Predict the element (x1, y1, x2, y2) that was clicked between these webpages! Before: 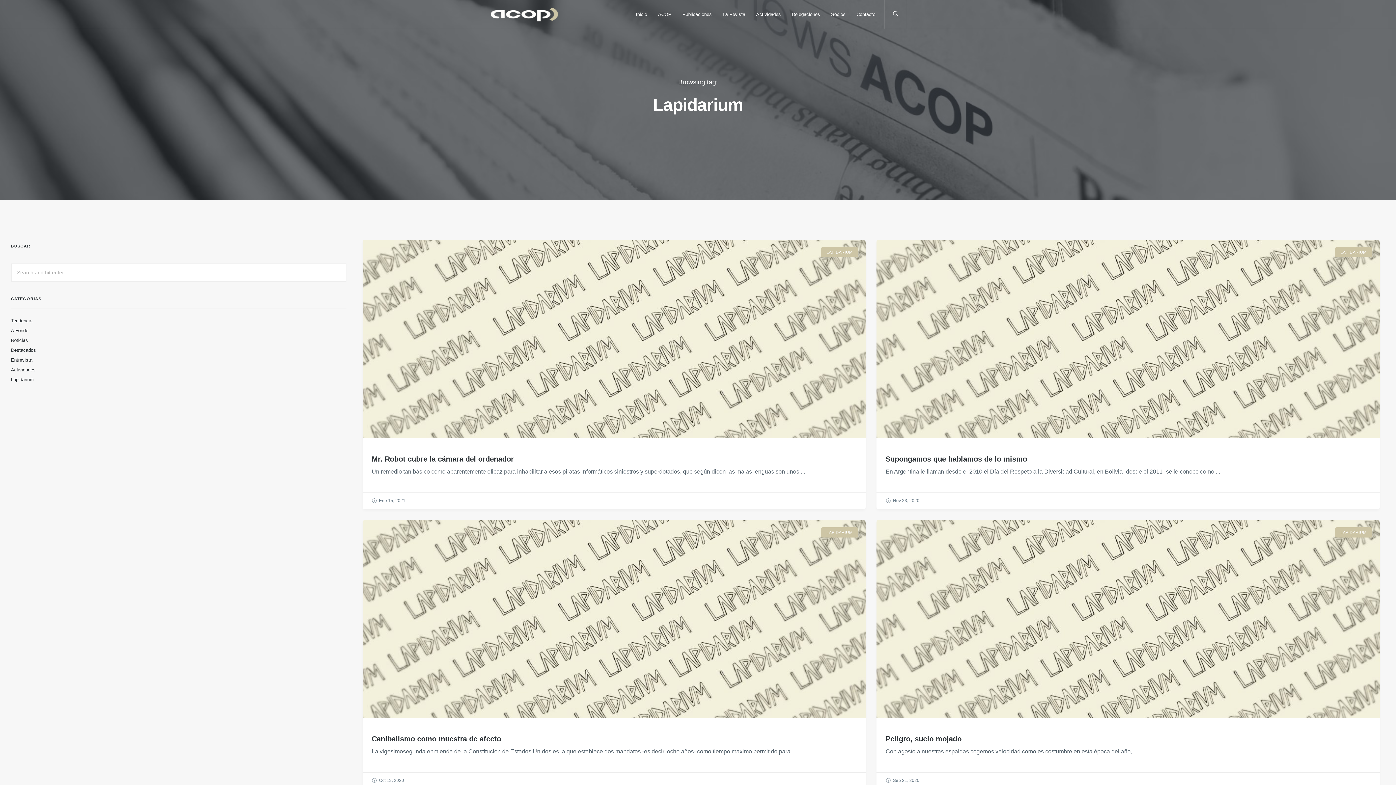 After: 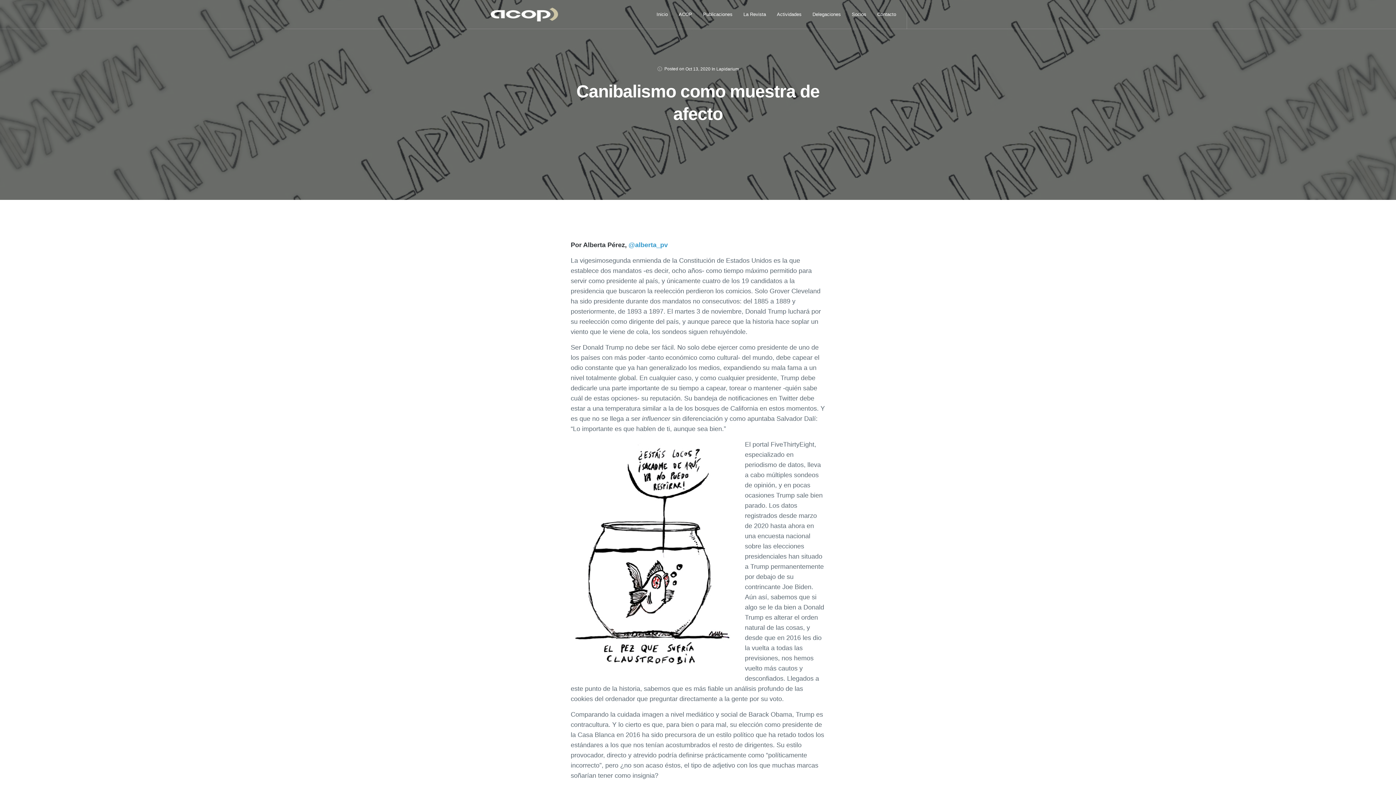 Action: label: Canibalismo como muestra de afecto bbox: (371, 735, 501, 743)